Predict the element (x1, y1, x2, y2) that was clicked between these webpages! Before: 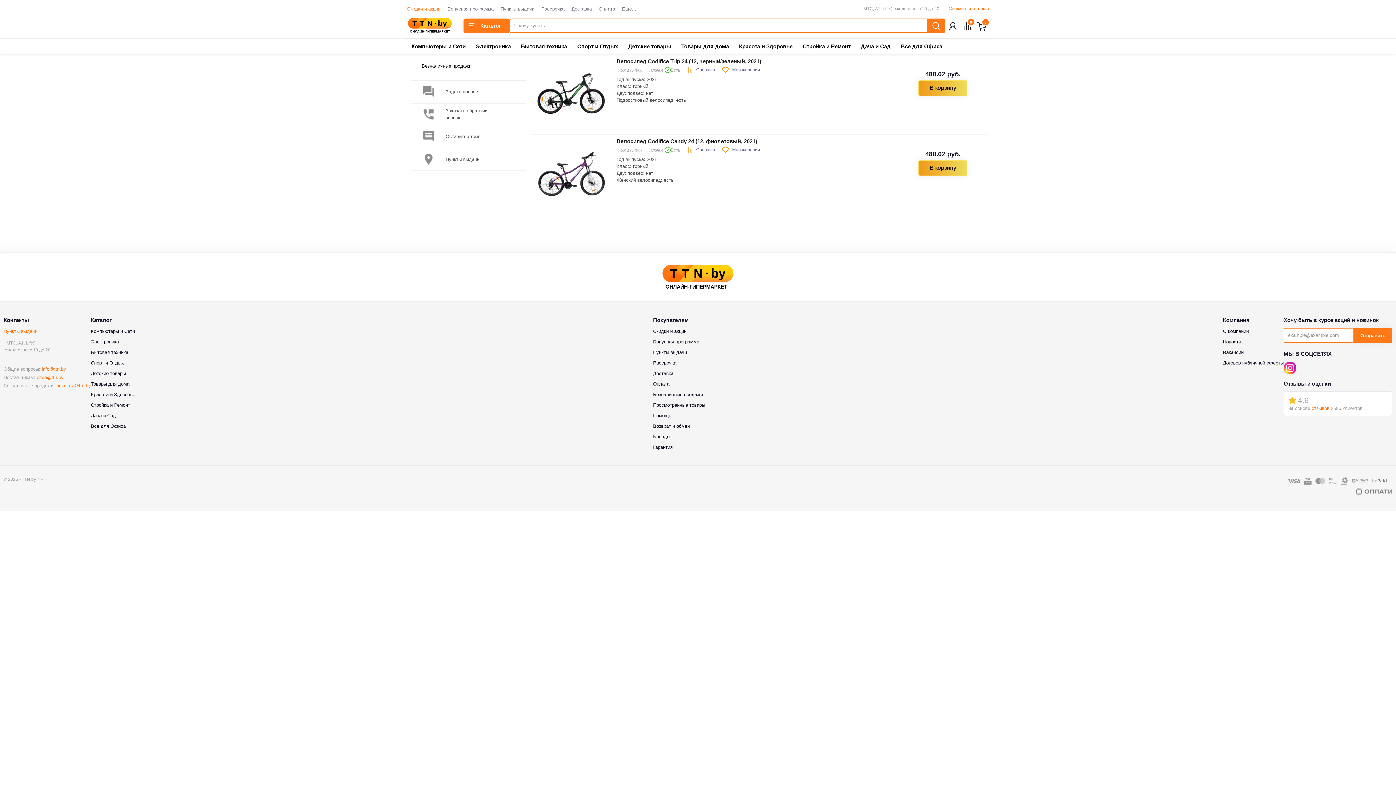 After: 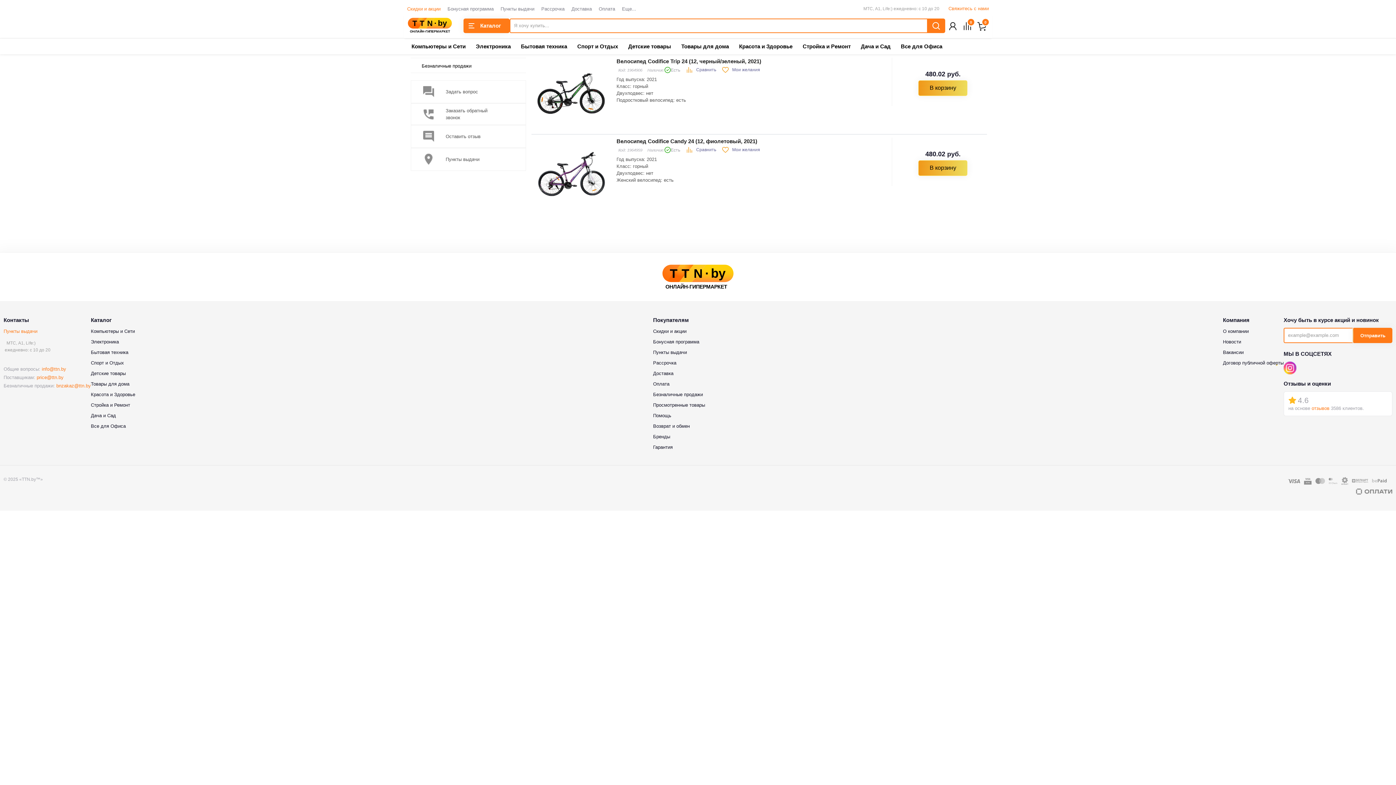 Action: bbox: (1284, 361, 1296, 374)